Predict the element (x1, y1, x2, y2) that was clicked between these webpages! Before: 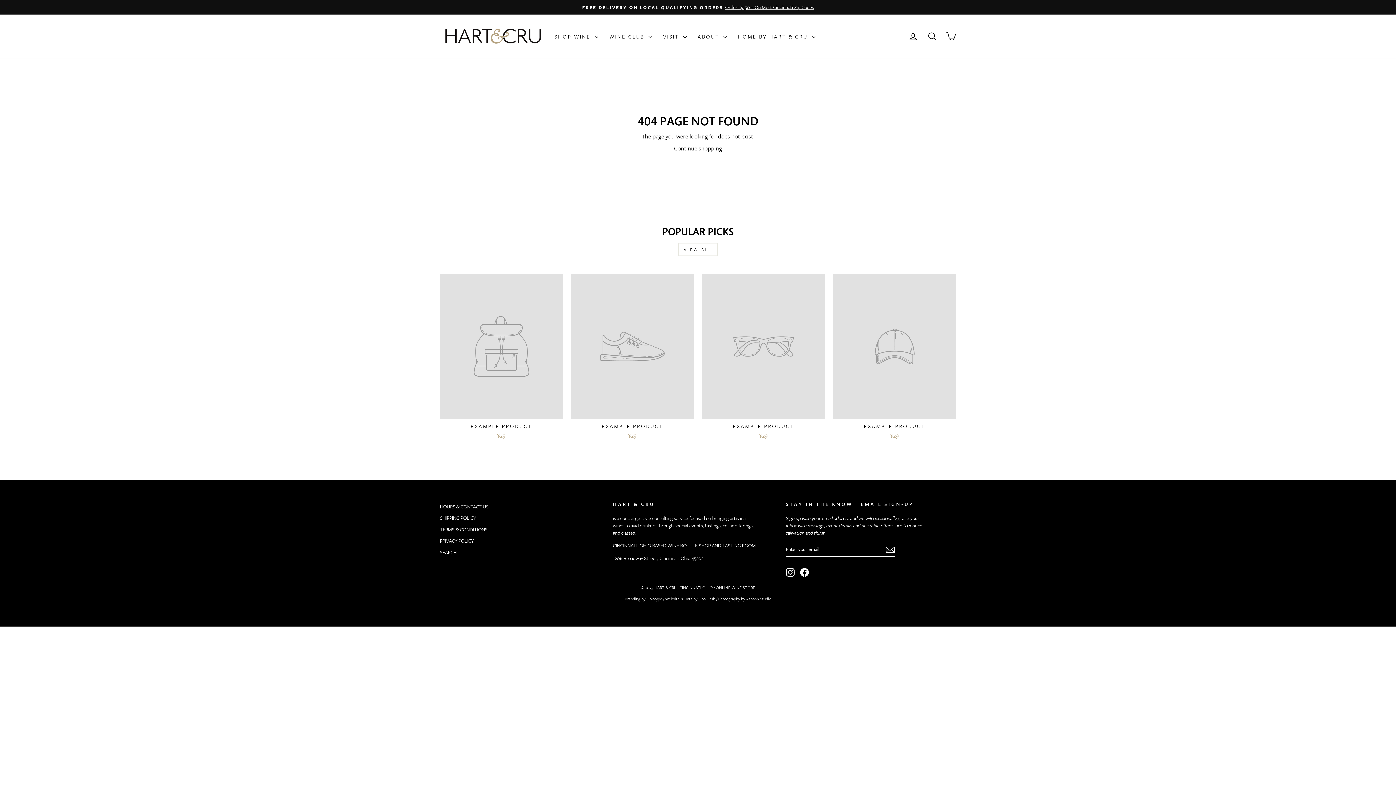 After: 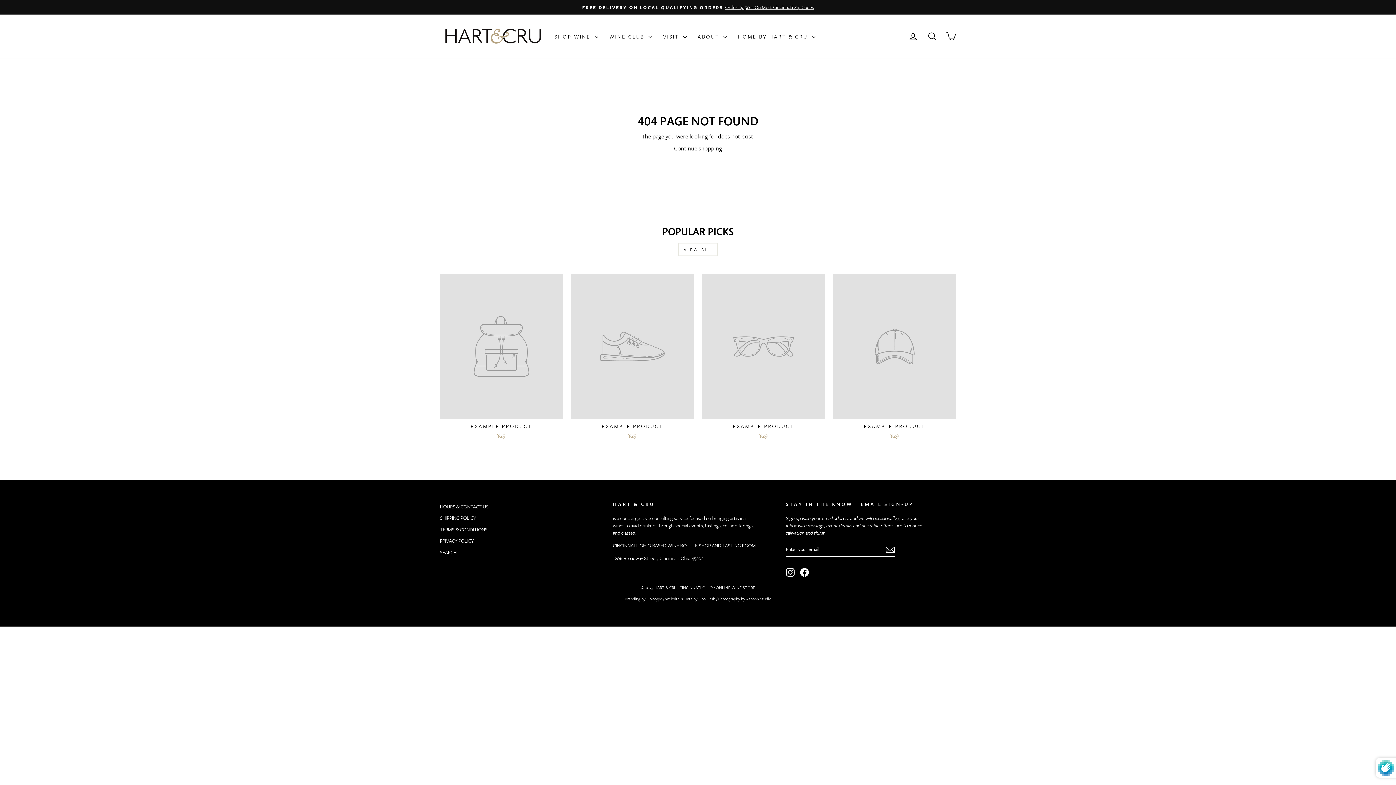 Action: bbox: (885, 545, 895, 554)